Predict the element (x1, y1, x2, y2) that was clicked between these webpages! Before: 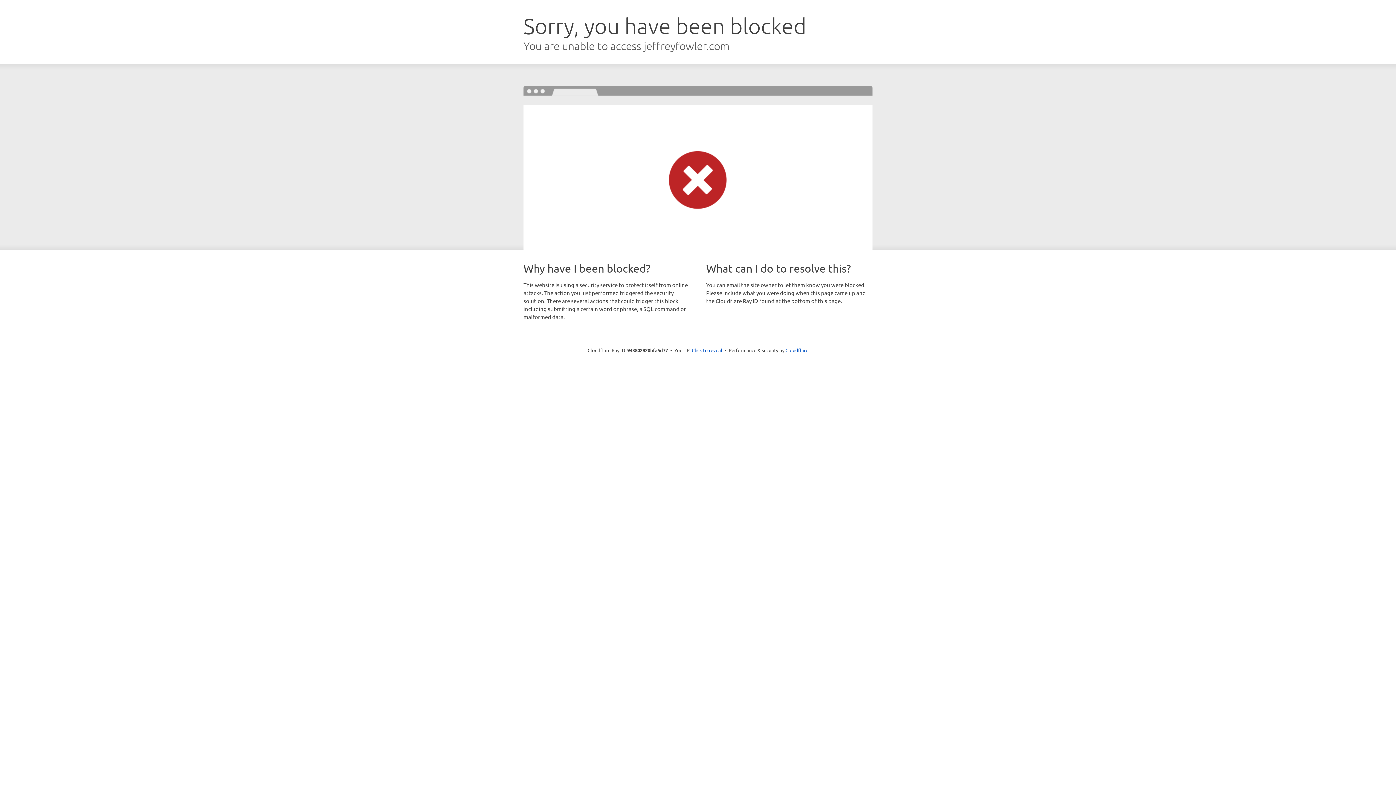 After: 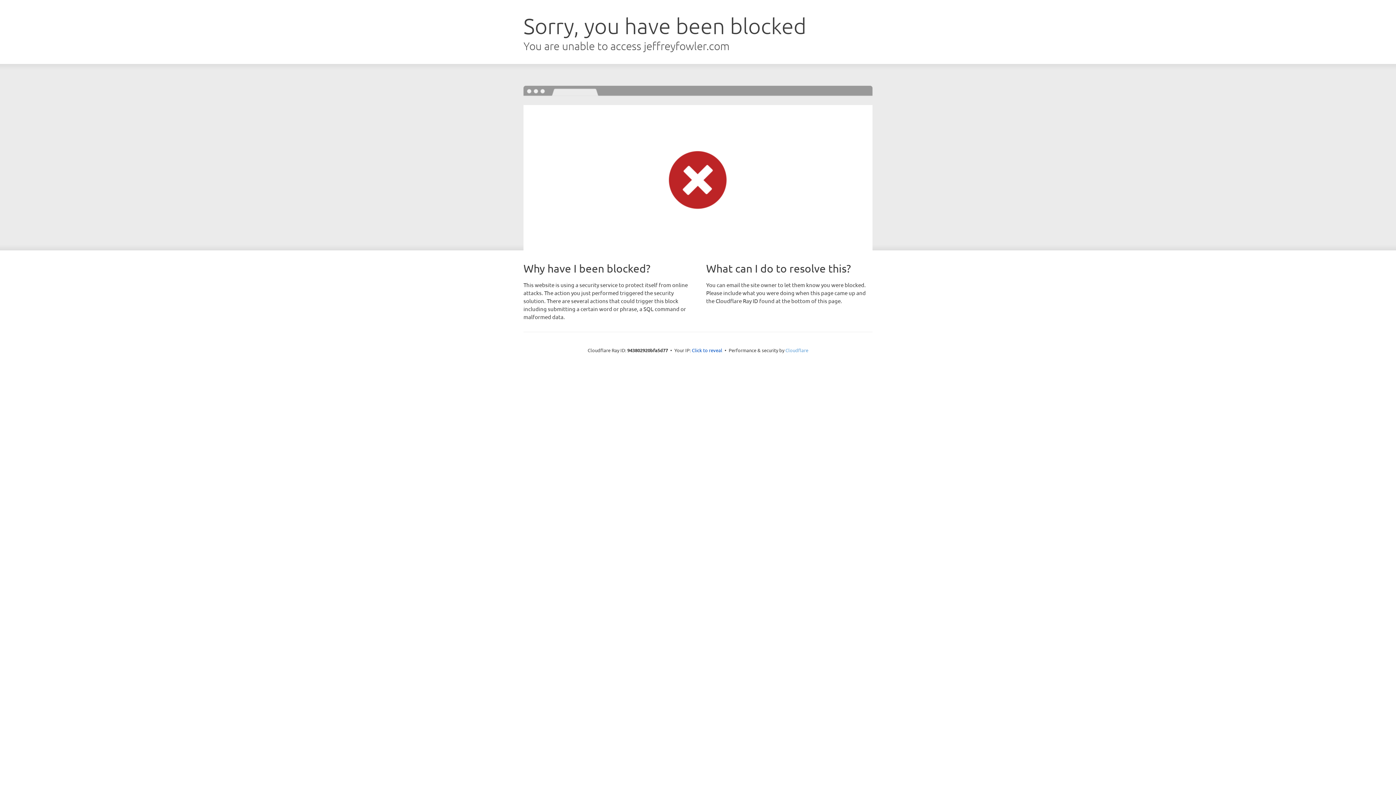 Action: bbox: (785, 347, 808, 353) label: Cloudflare